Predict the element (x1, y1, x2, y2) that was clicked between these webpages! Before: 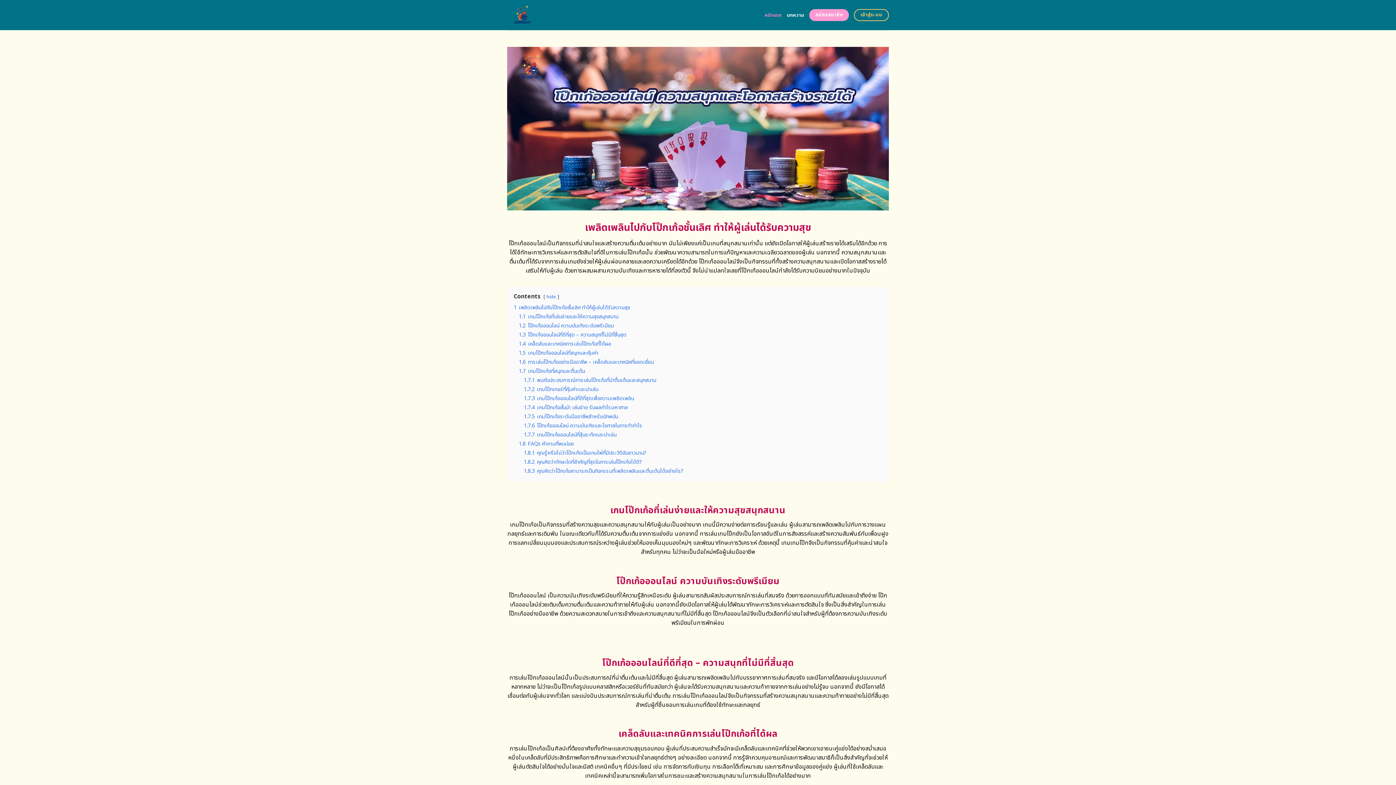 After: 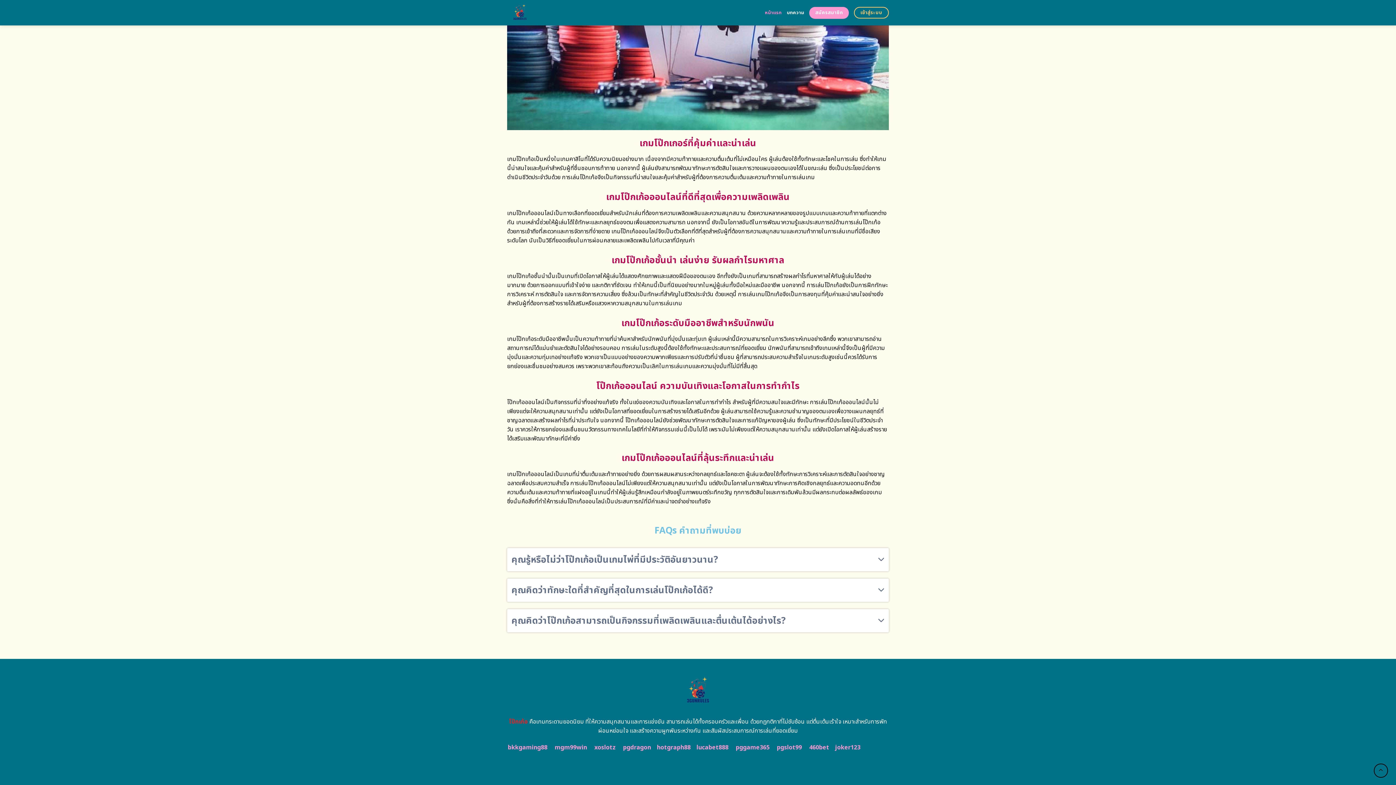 Action: label: 1.8.2 คุณคิดว่าทักษะใดที่สำคัญที่สุดในการเล่นโป๊กเก้อได้ดี? bbox: (524, 458, 642, 466)